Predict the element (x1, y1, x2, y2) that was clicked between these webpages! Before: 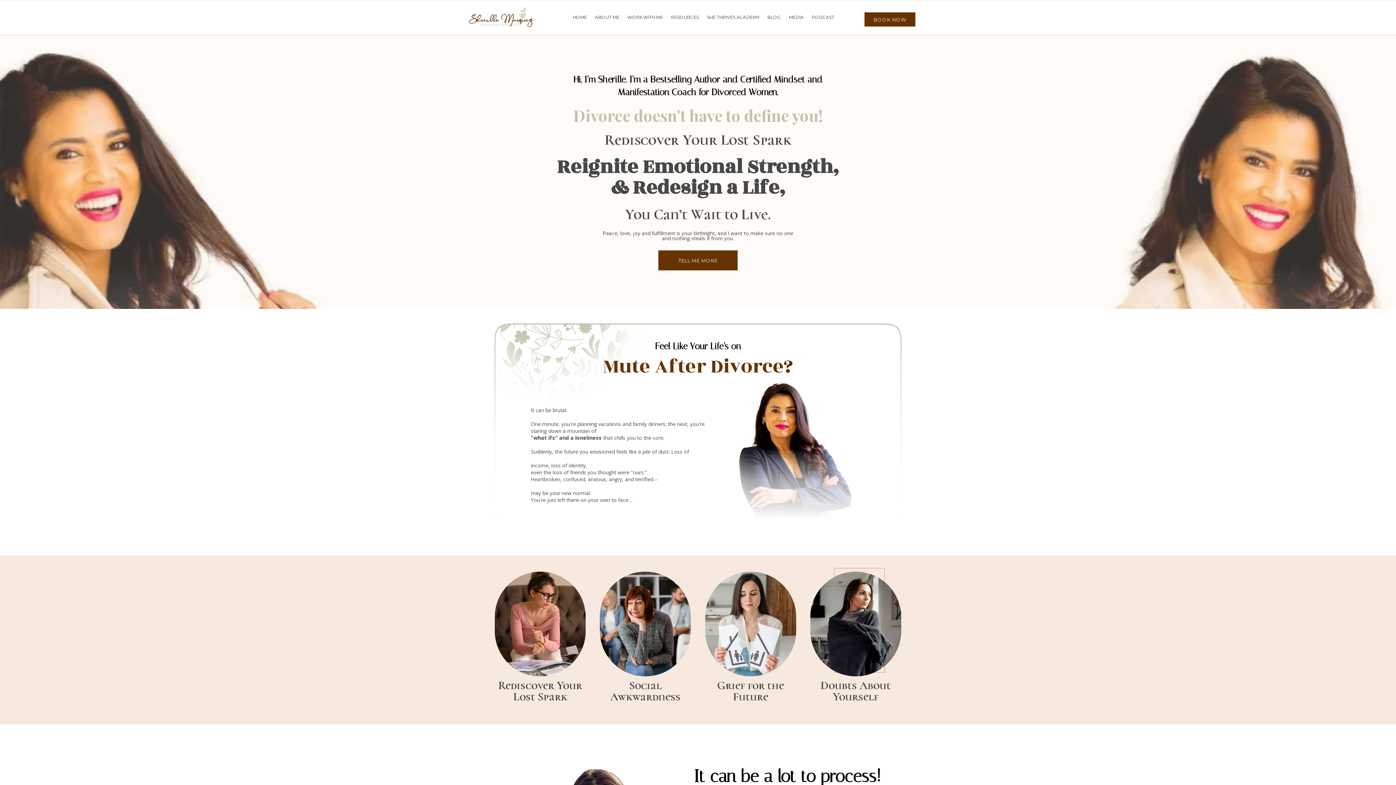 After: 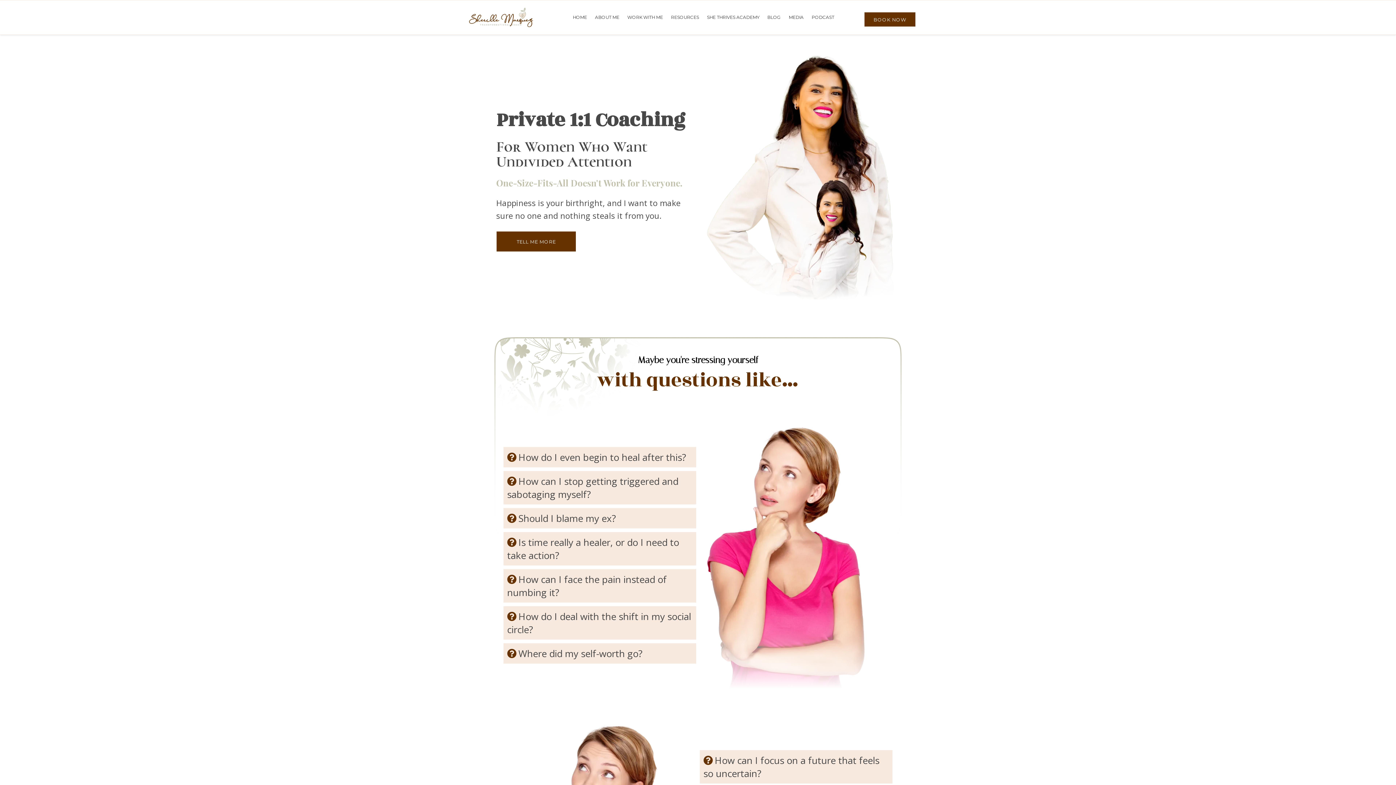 Action: label: Work With Me bbox: (623, 12, 667, 22)